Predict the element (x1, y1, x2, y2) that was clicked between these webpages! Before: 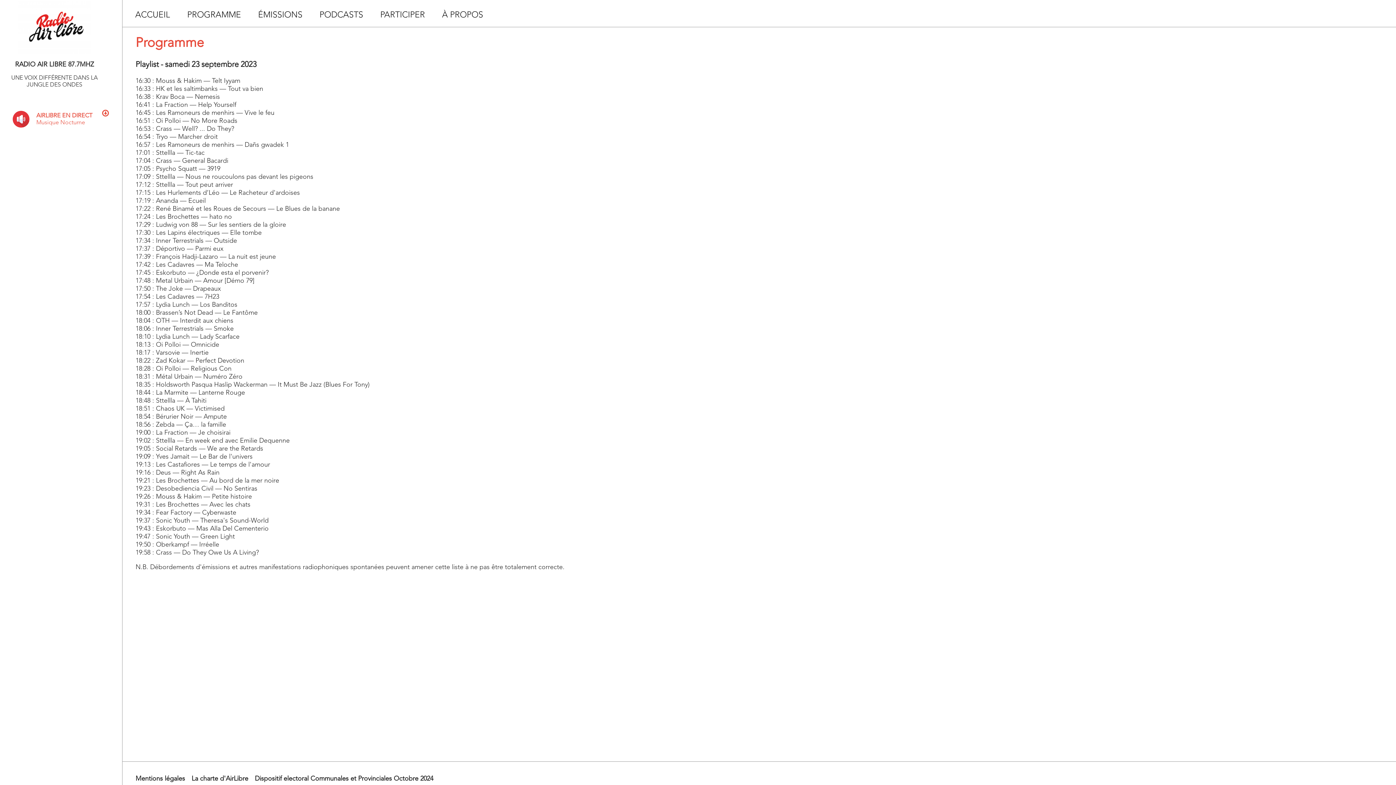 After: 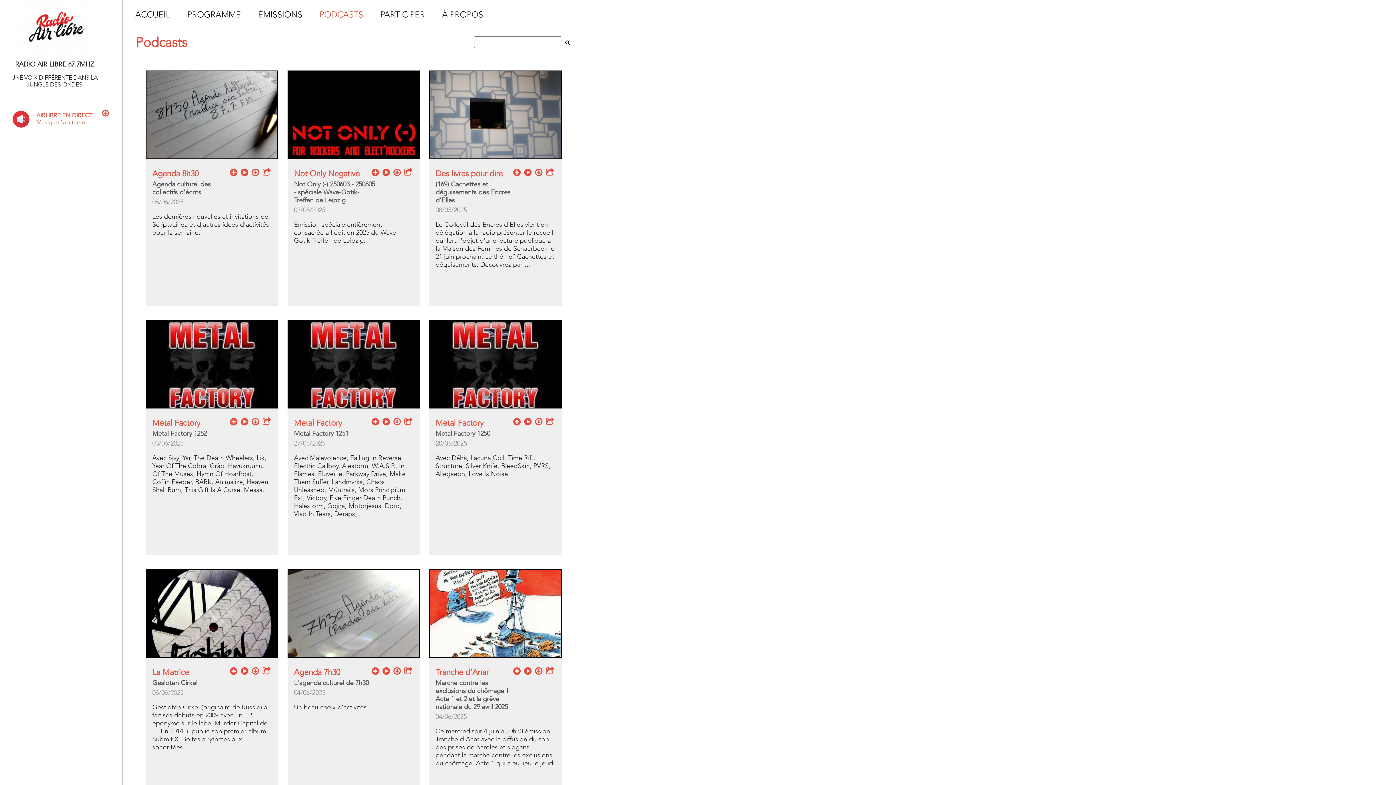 Action: bbox: (319, 11, 363, 19) label: PODCASTS